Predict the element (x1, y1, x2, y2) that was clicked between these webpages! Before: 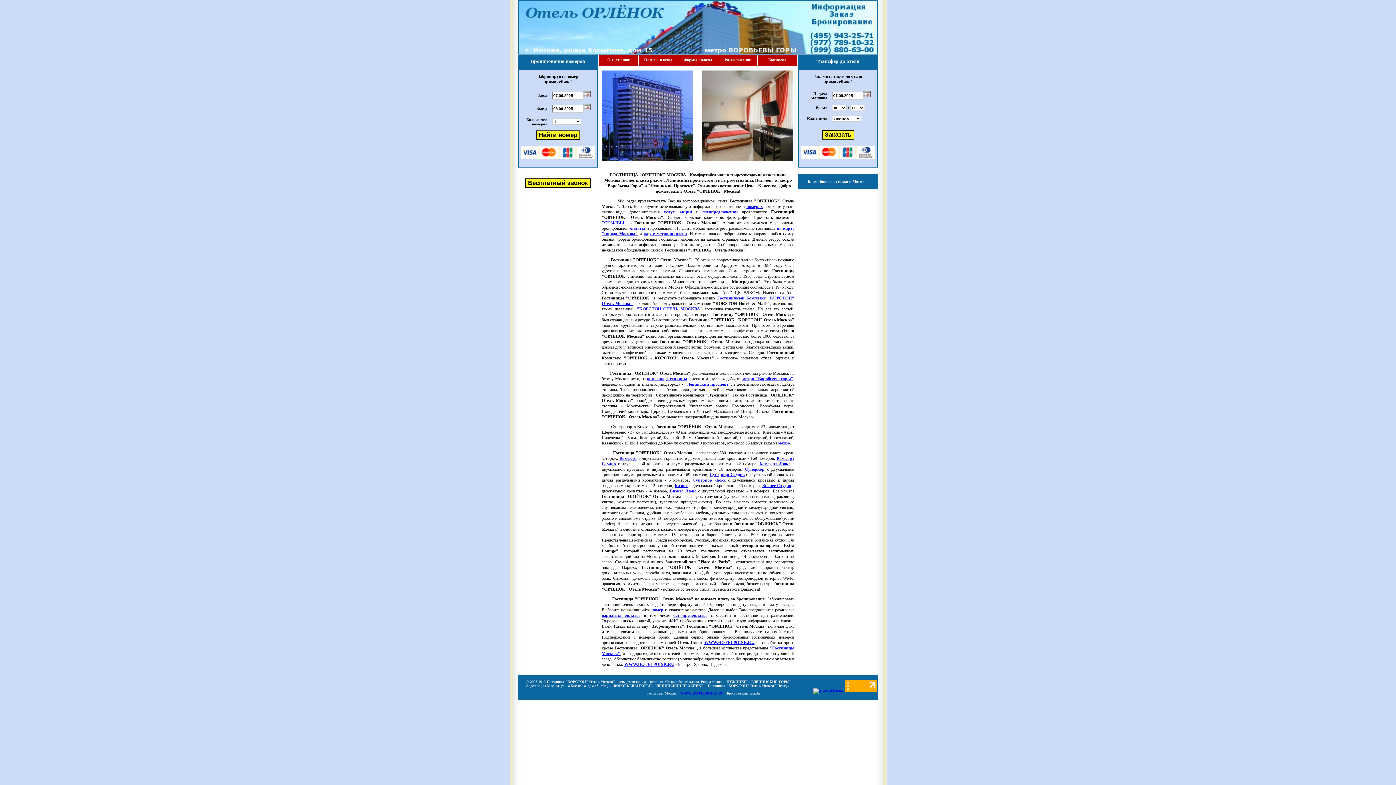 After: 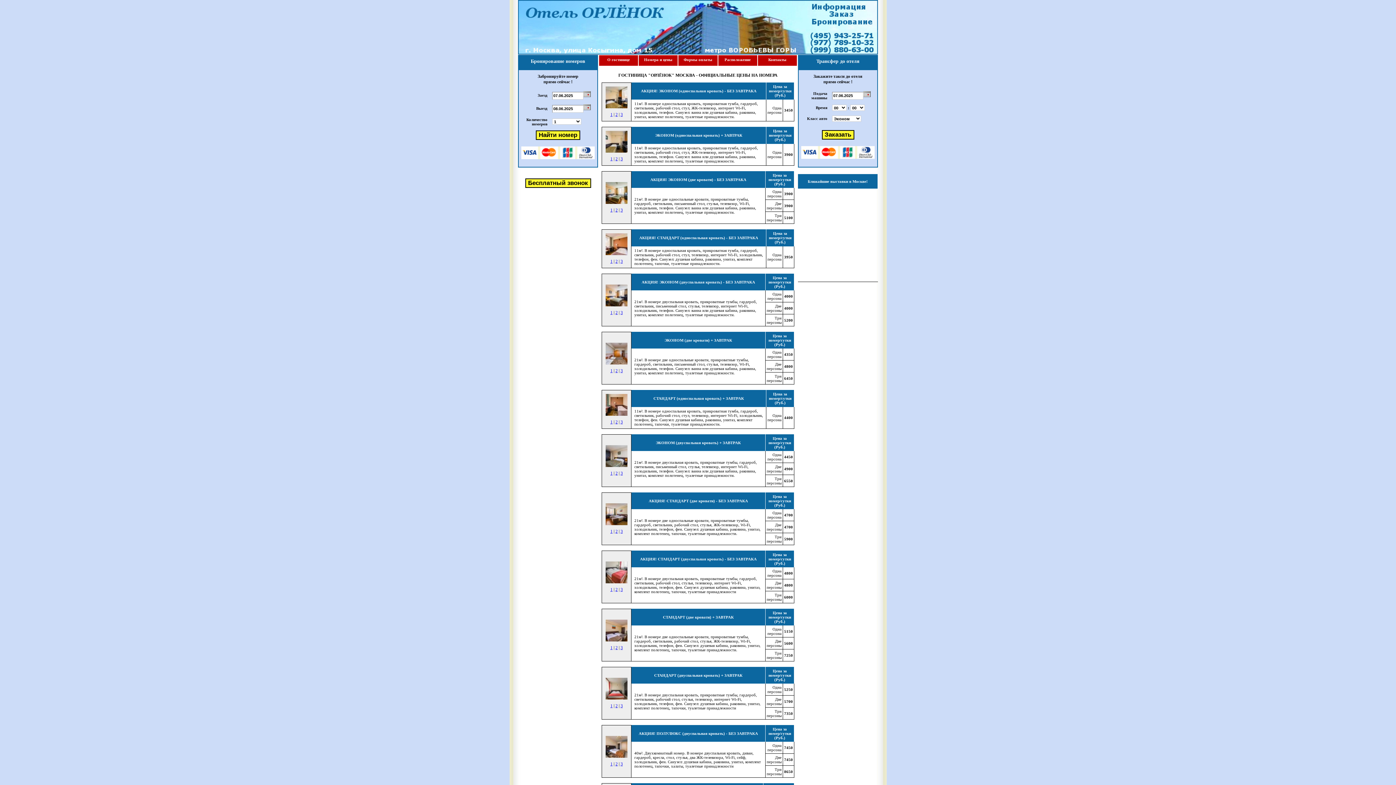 Action: label: Номера и цены bbox: (638, 54, 678, 66)